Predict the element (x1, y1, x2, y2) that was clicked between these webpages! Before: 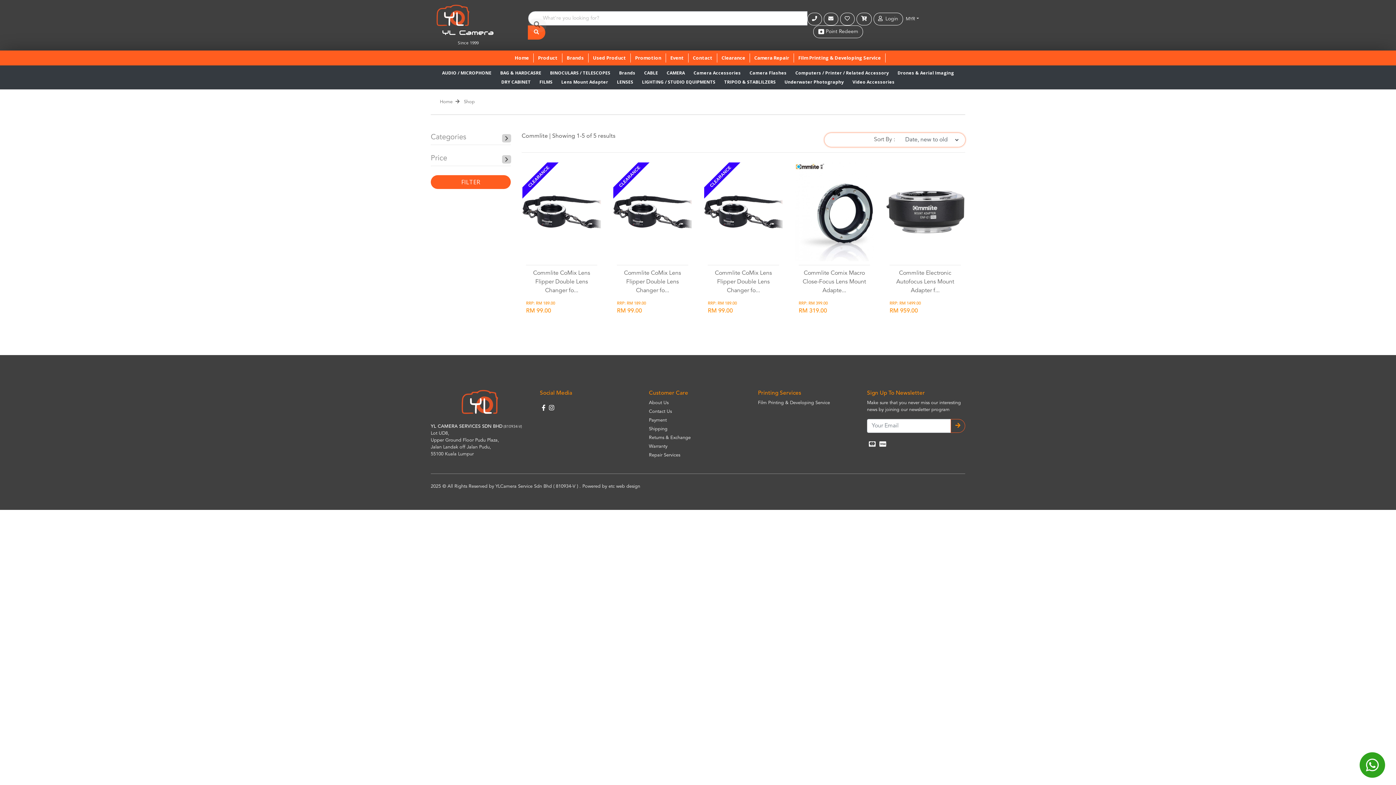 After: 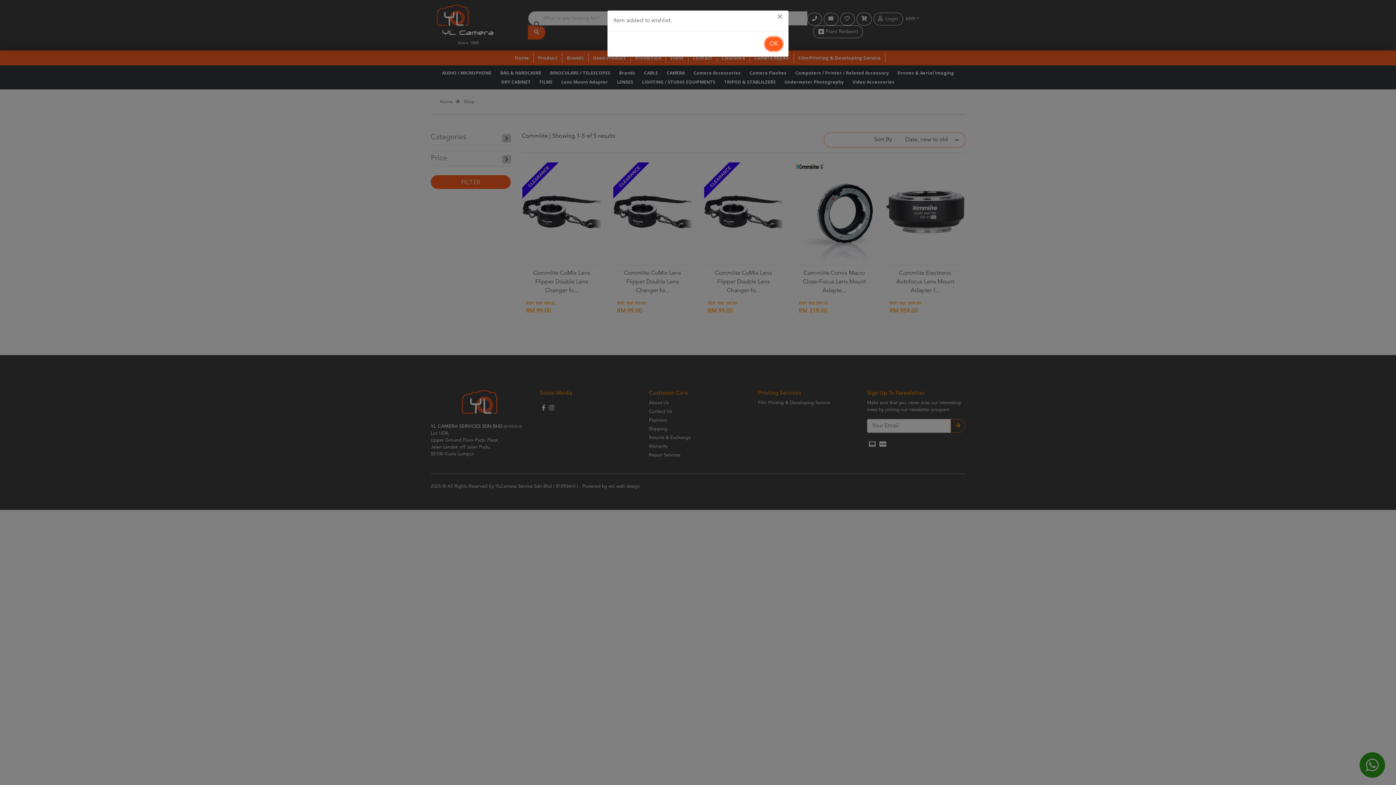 Action: bbox: (732, 341, 755, 347) label:   Wishlist